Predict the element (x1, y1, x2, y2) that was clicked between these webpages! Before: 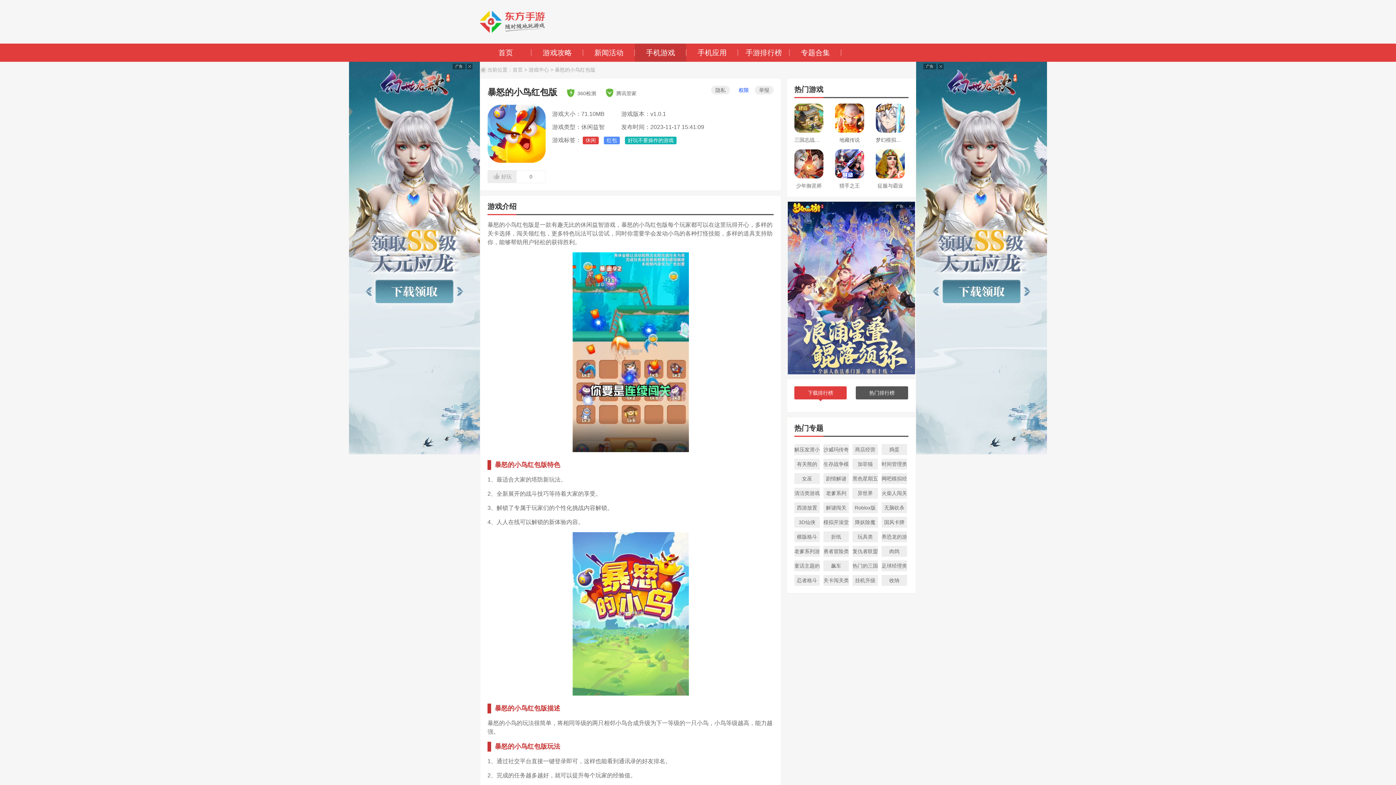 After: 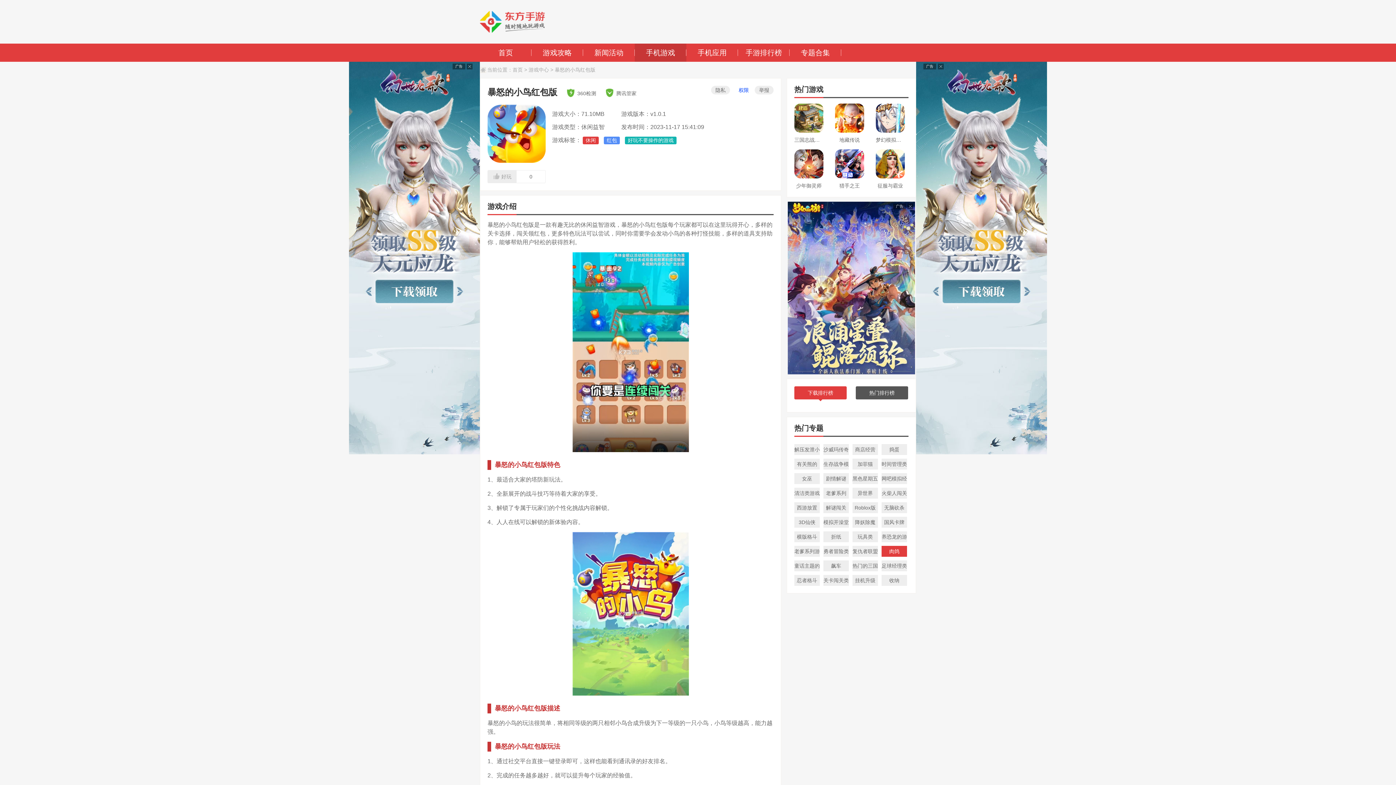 Action: label: 肉鸽 bbox: (881, 546, 907, 557)